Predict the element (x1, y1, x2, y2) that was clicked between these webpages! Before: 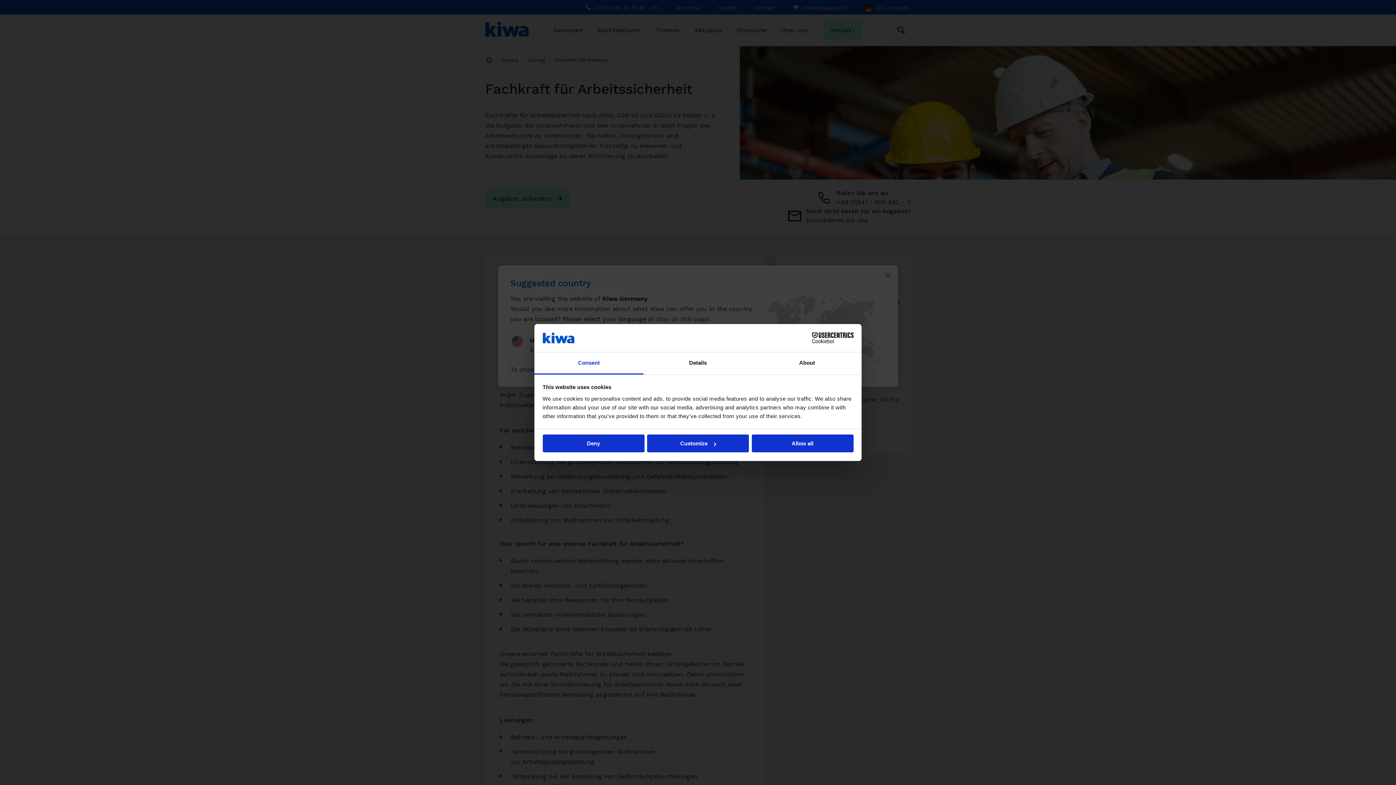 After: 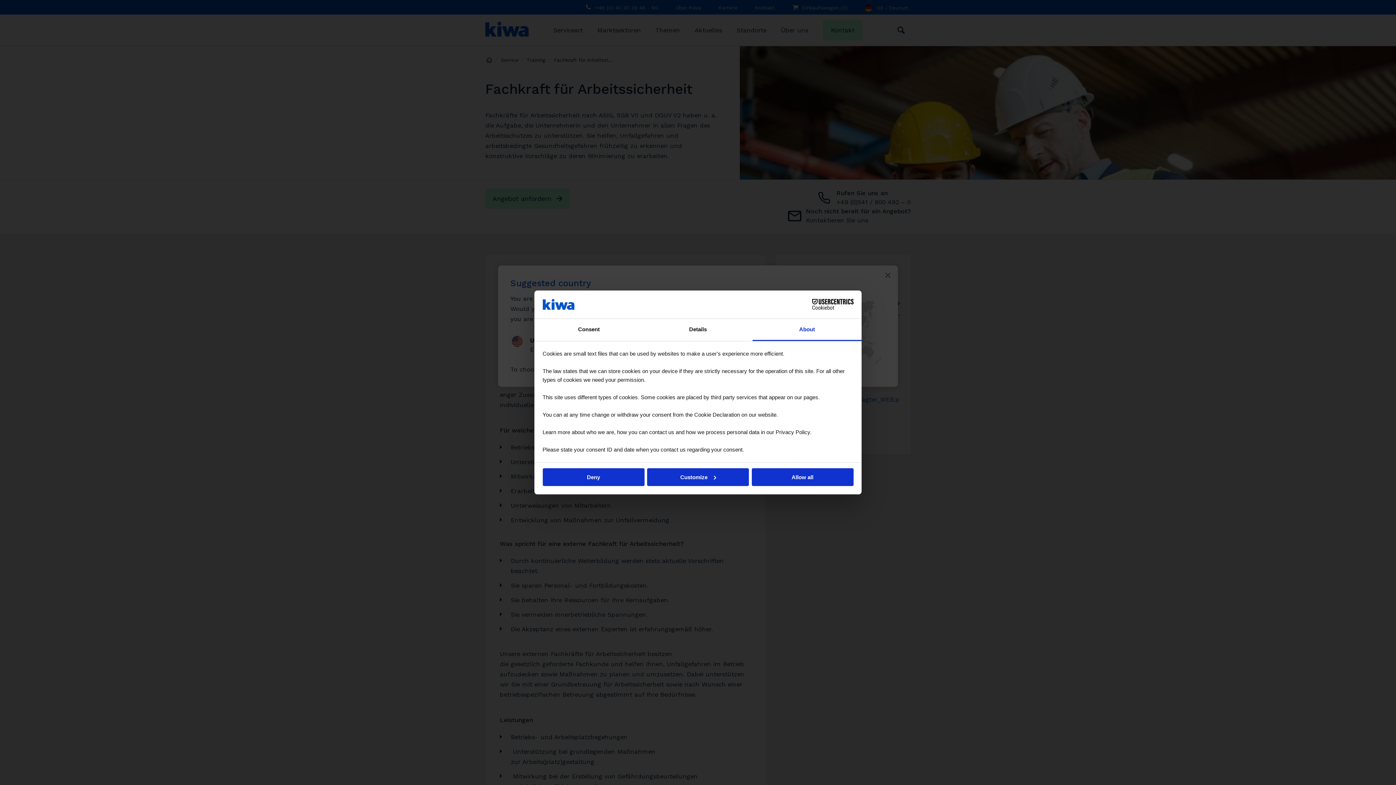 Action: label: About bbox: (752, 352, 861, 374)